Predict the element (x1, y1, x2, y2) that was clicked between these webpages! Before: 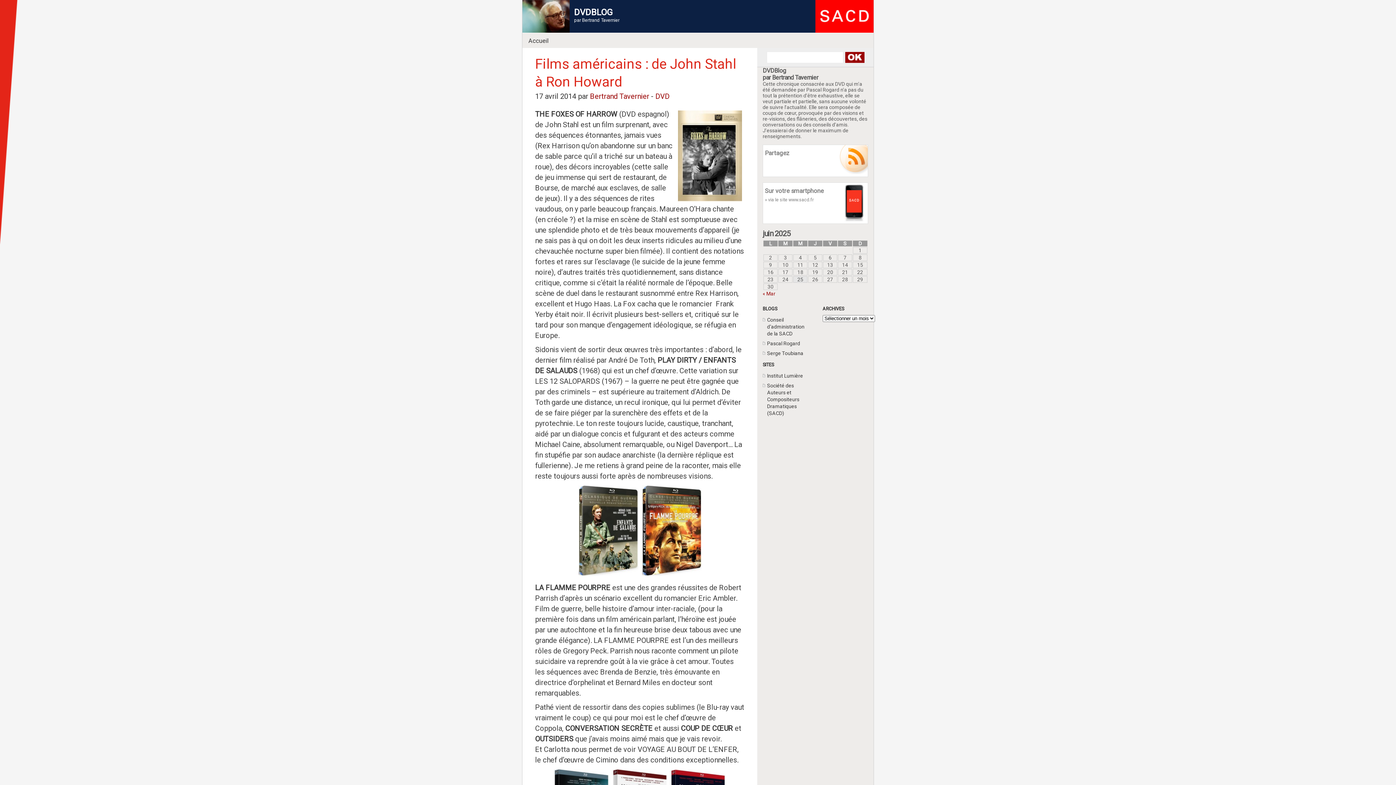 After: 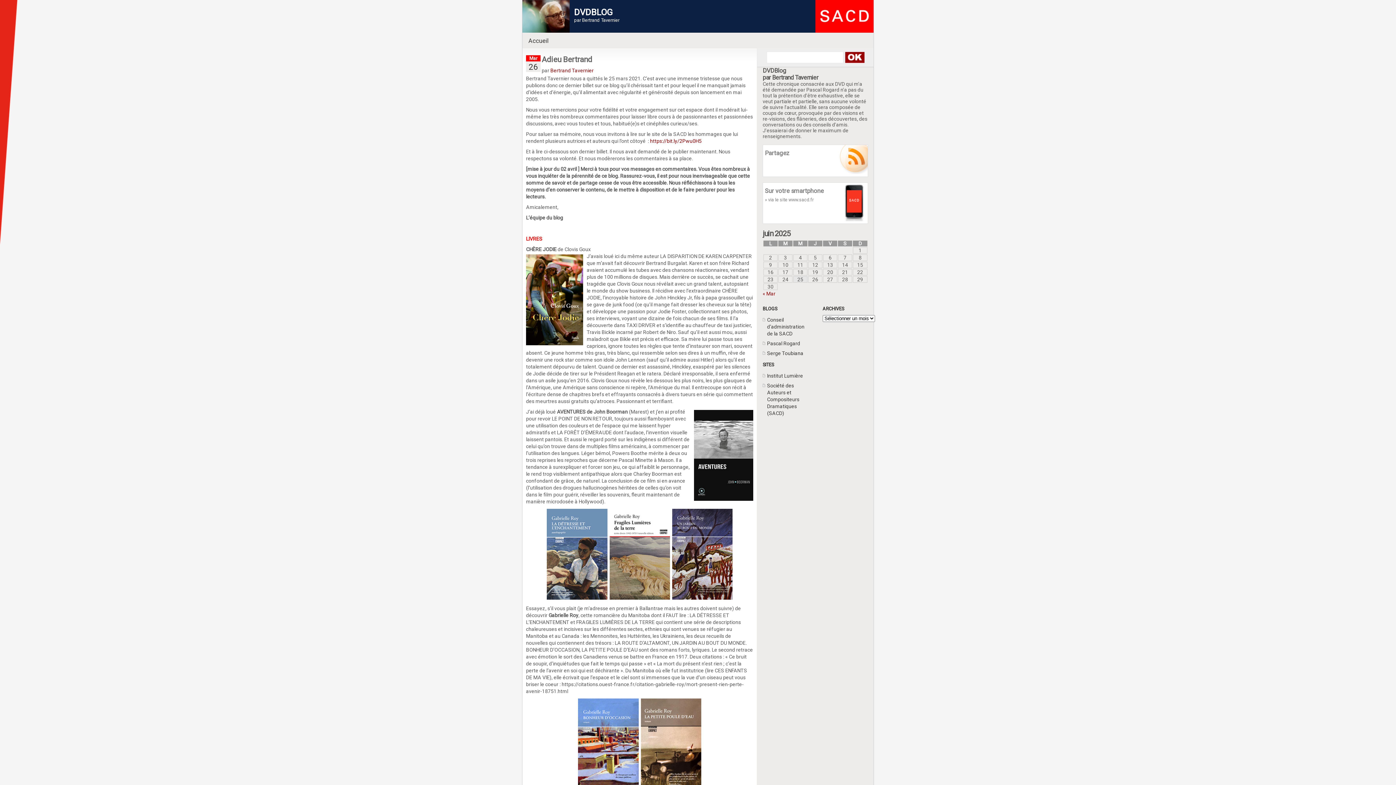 Action: label: Accueil bbox: (522, 33, 554, 48)